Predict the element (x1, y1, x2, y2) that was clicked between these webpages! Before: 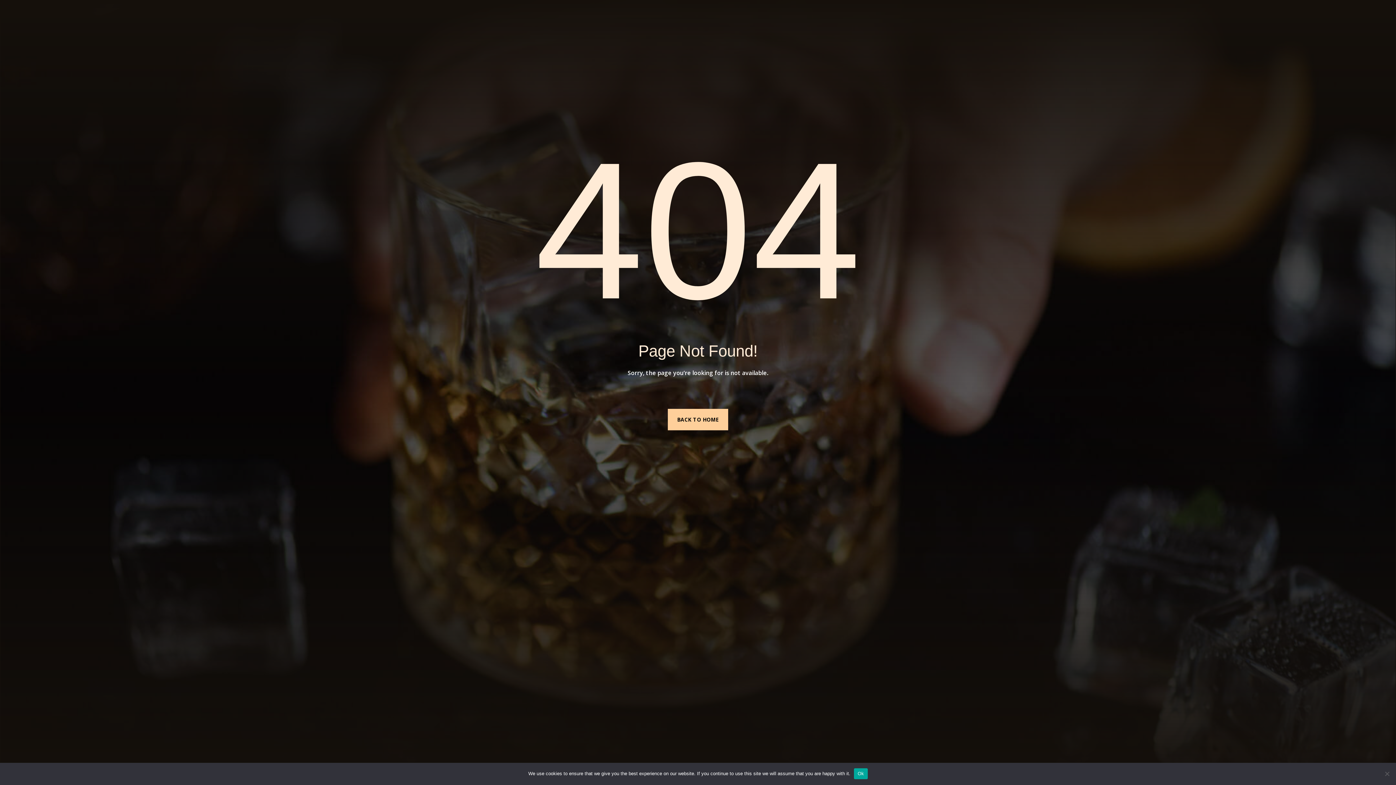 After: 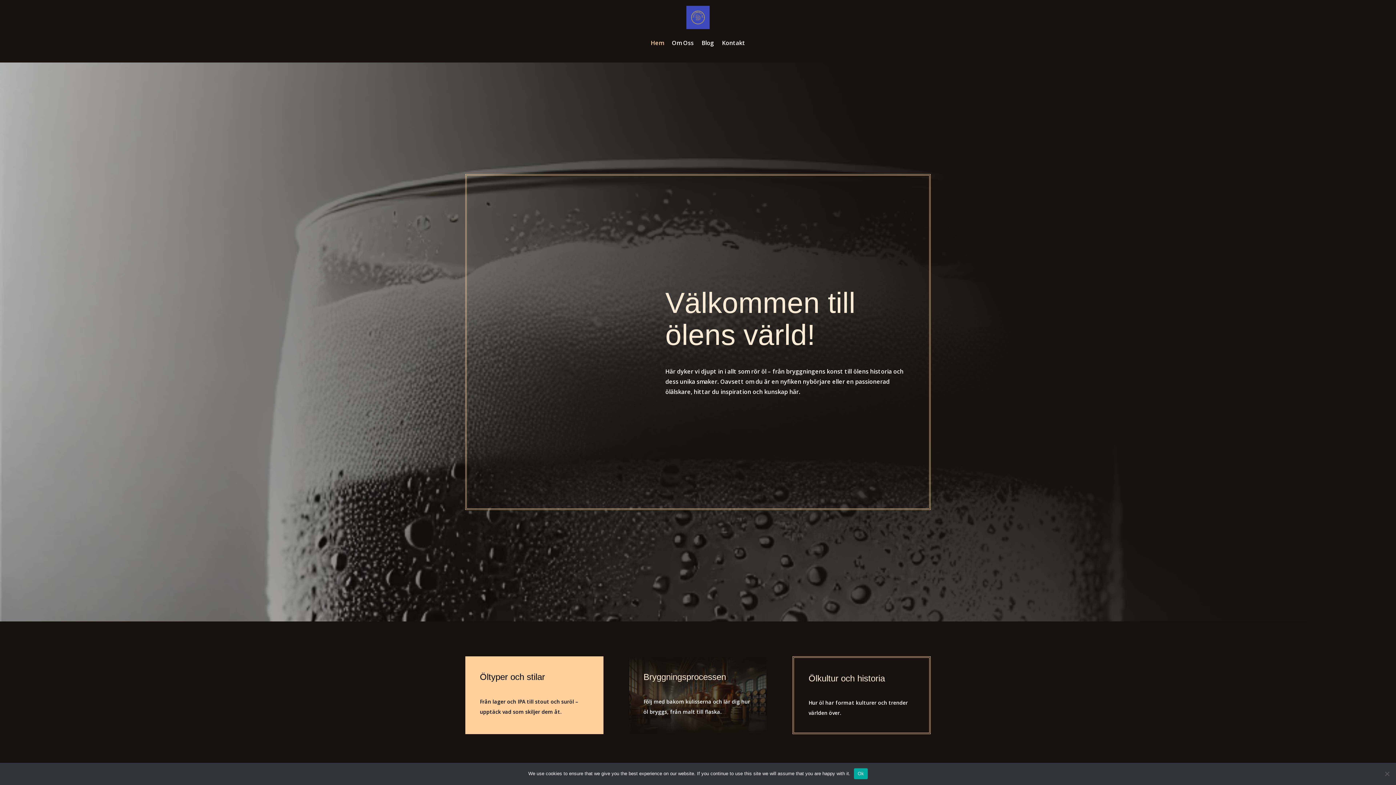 Action: label: BACK TO HOME bbox: (667, 408, 728, 430)